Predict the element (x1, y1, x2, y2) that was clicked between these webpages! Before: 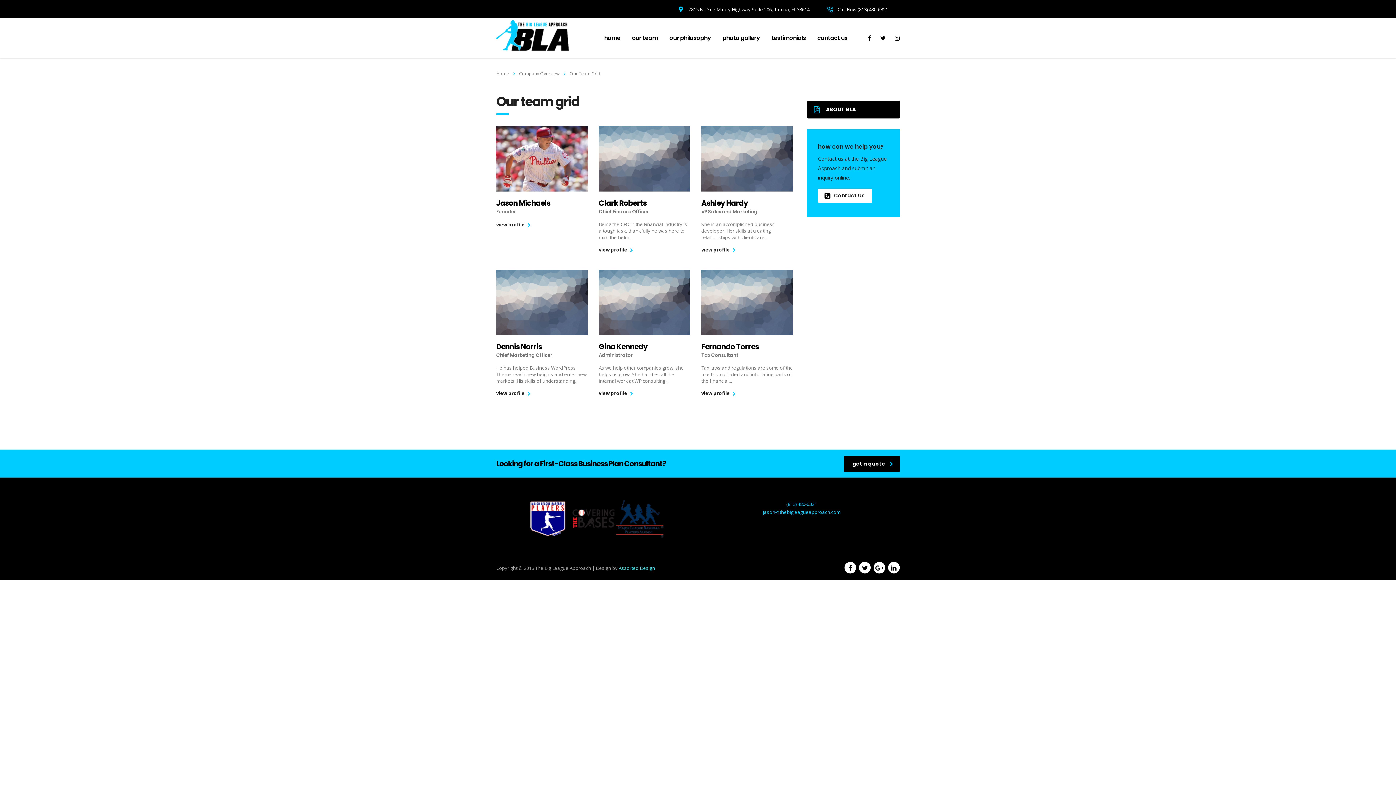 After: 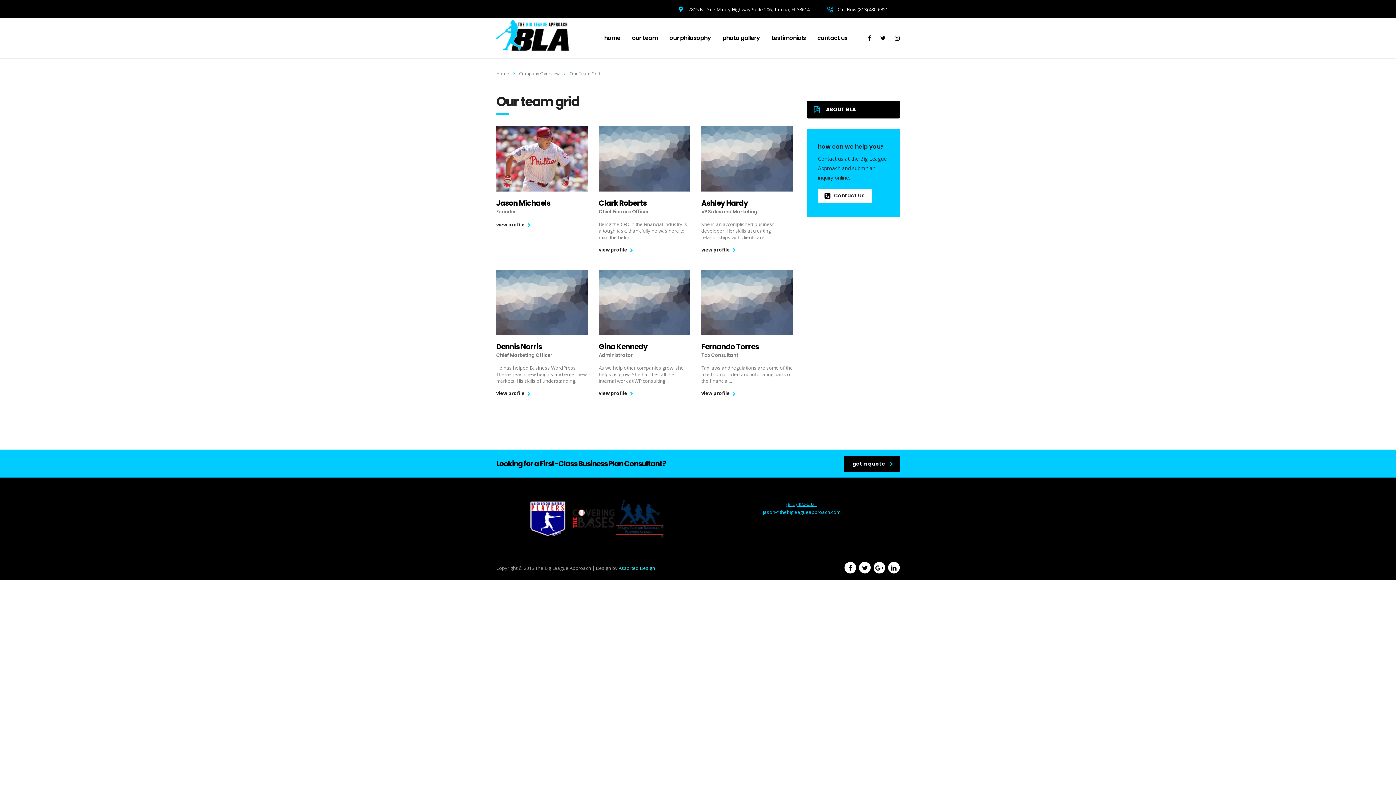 Action: label: (813) 480-6321 bbox: (786, 500, 817, 508)